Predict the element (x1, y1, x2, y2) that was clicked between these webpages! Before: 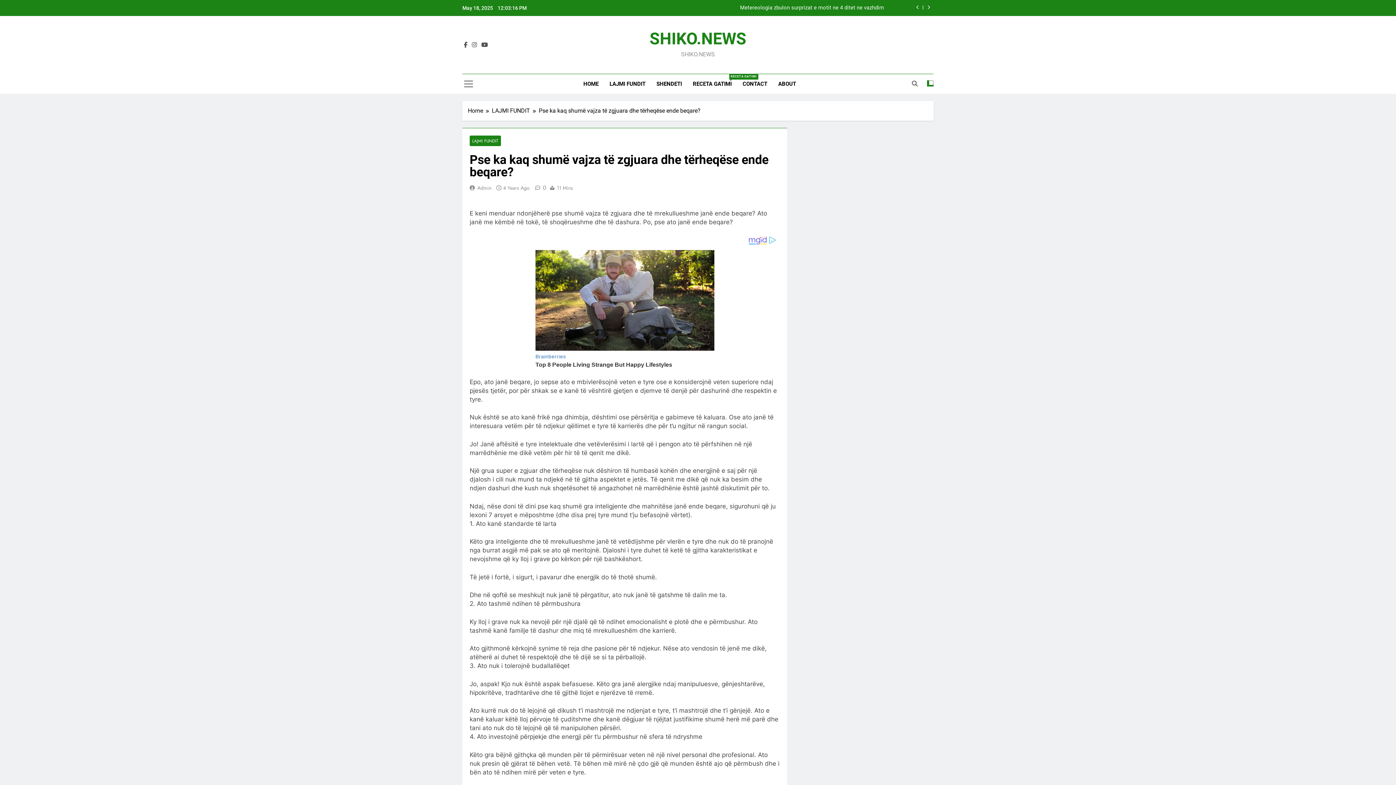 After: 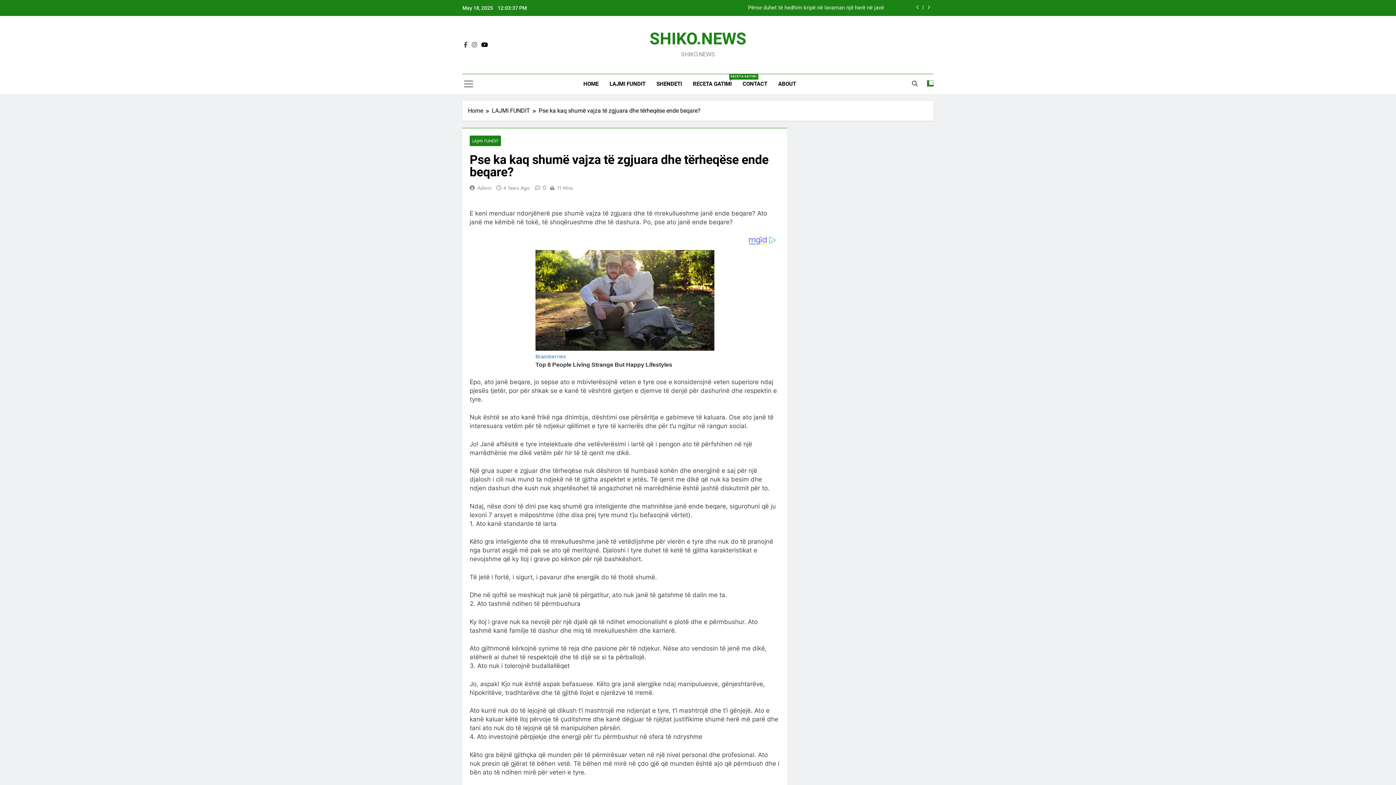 Action: bbox: (480, 41, 489, 48)